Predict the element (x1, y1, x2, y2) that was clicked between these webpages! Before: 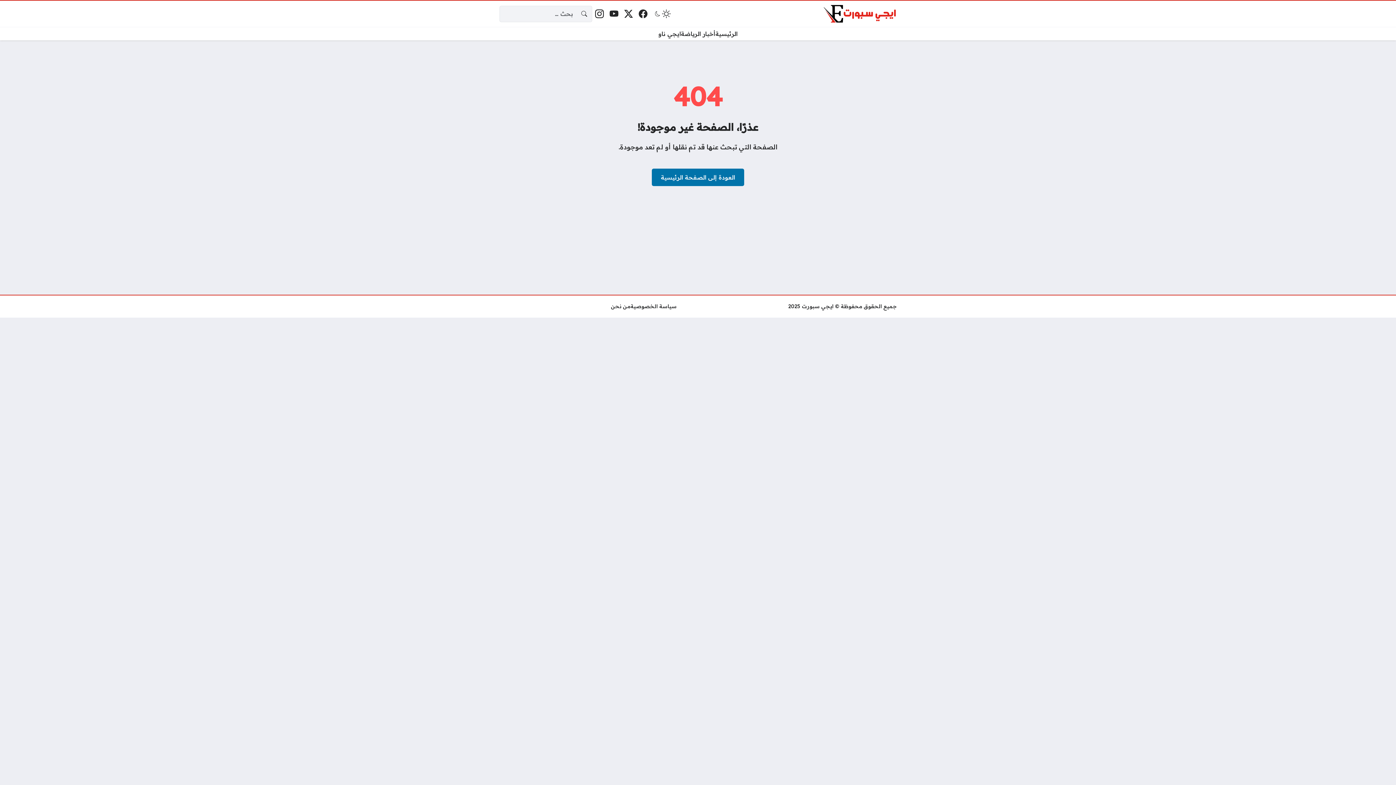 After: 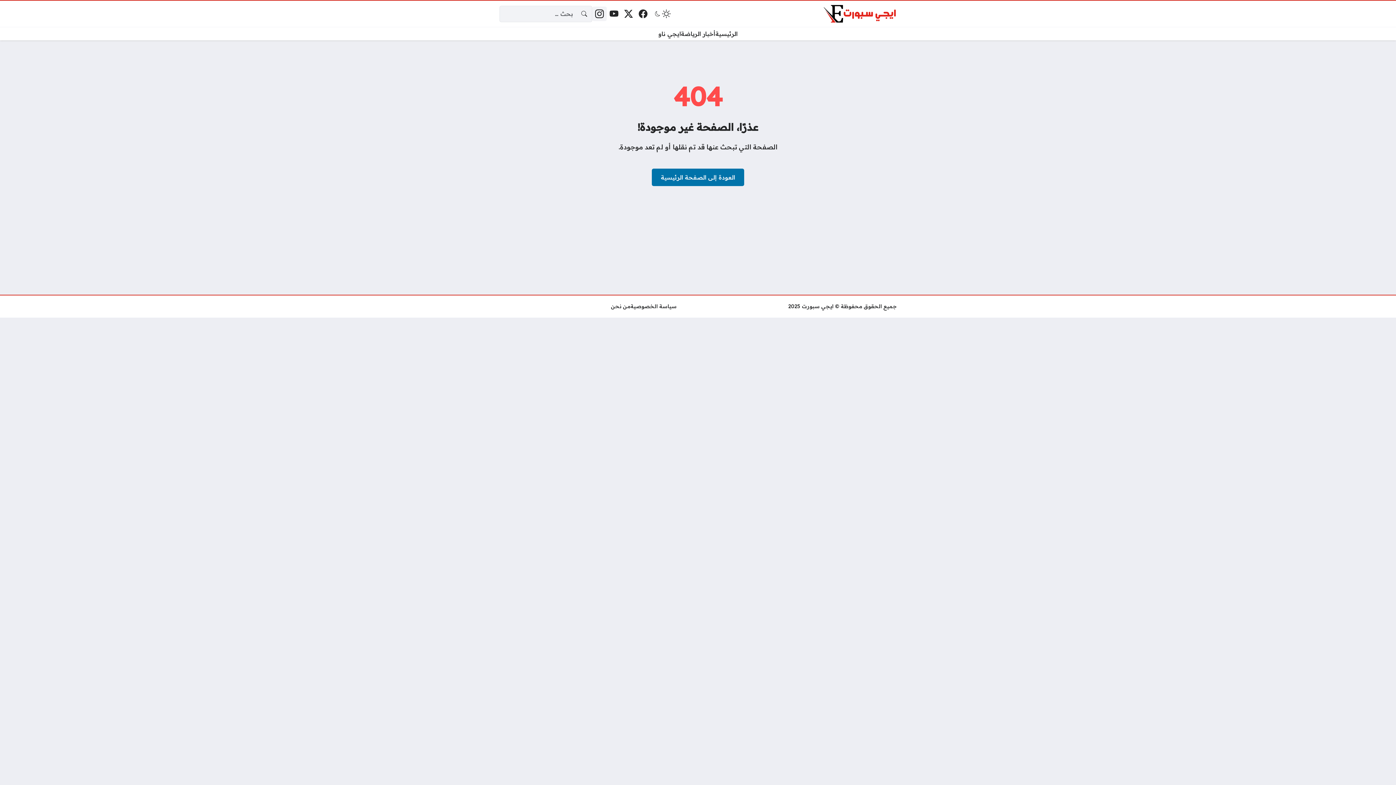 Action: bbox: (592, 6, 606, 21) label: إنستغرام